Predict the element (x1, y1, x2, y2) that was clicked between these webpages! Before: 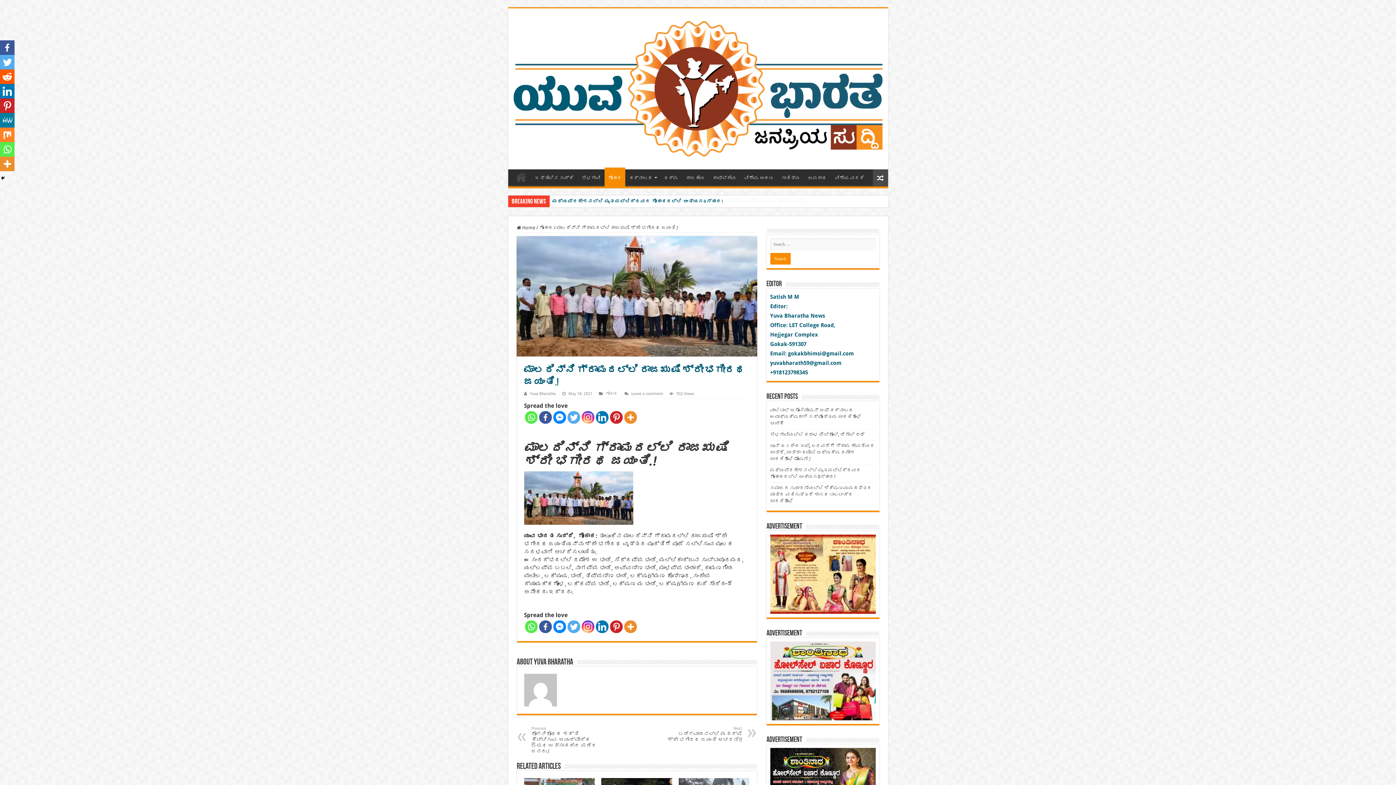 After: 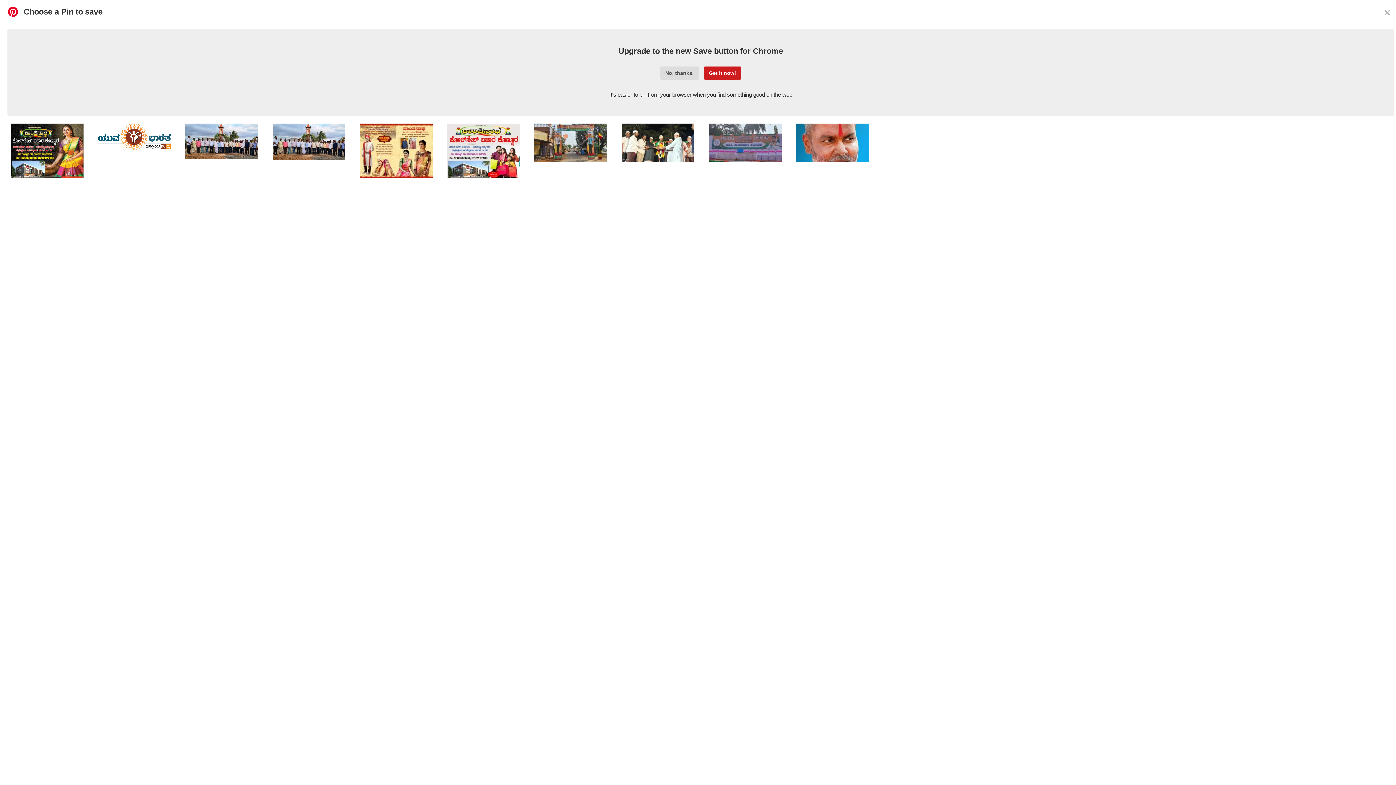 Action: bbox: (0, 98, 14, 113)